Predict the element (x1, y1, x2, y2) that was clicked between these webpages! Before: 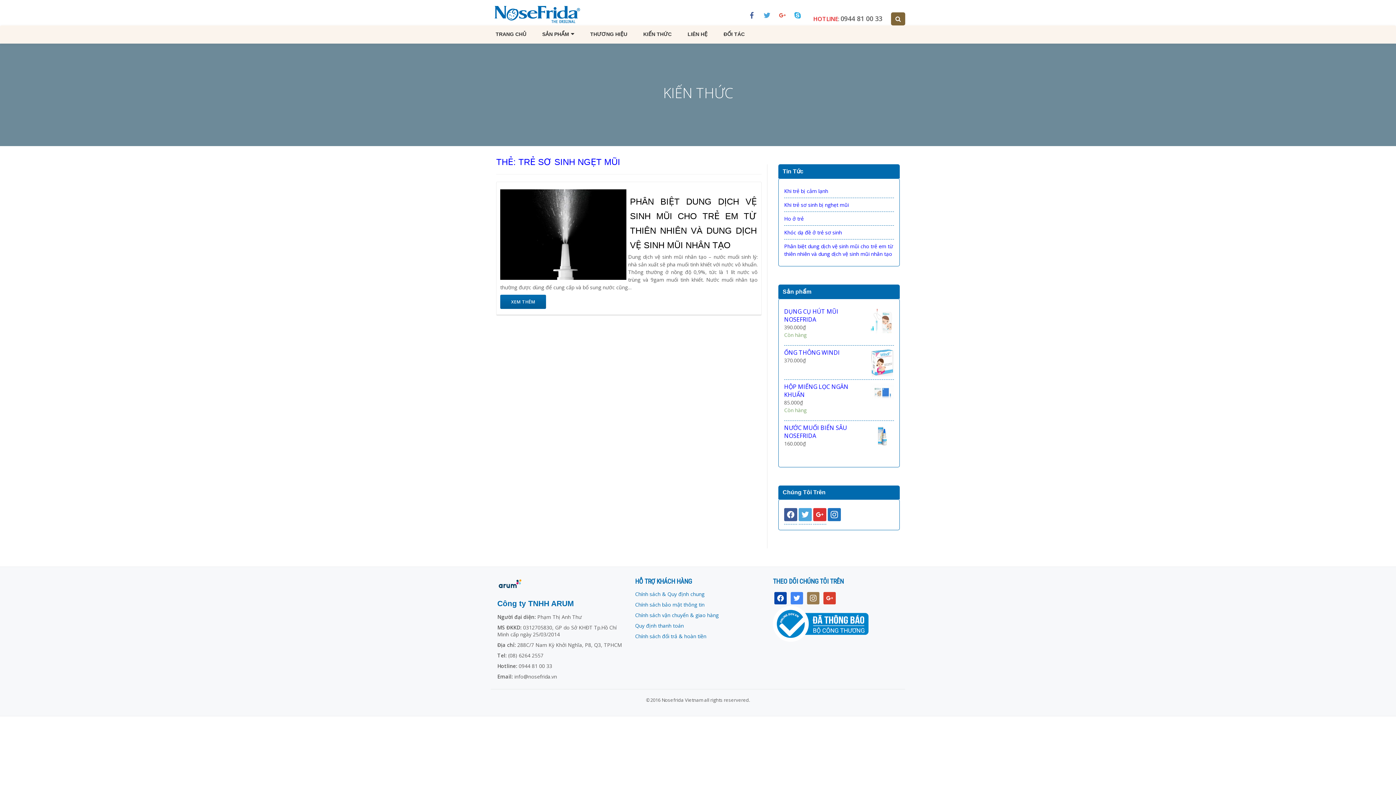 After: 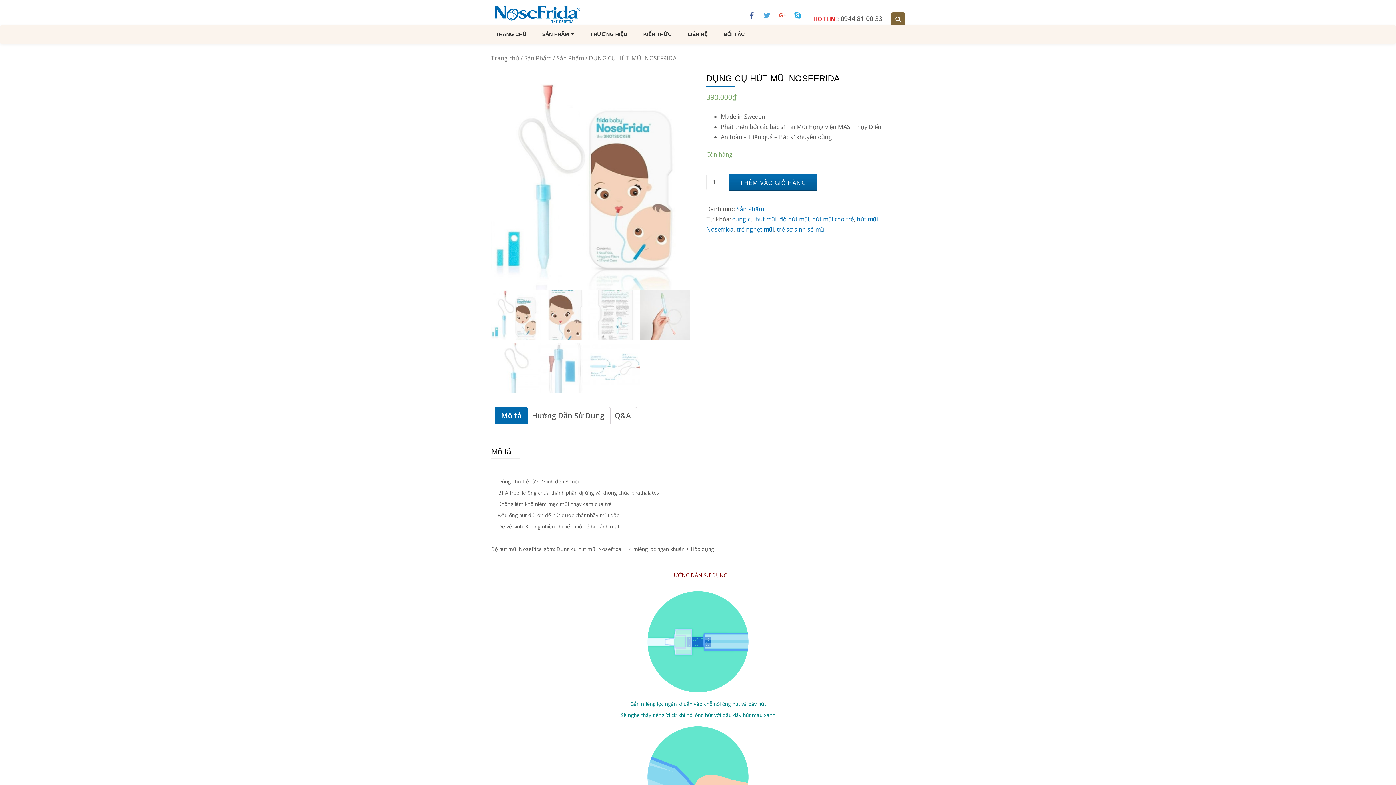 Action: label: DỤNG CỤ HÚT MŨI NOSEFRIDA bbox: (784, 307, 894, 323)